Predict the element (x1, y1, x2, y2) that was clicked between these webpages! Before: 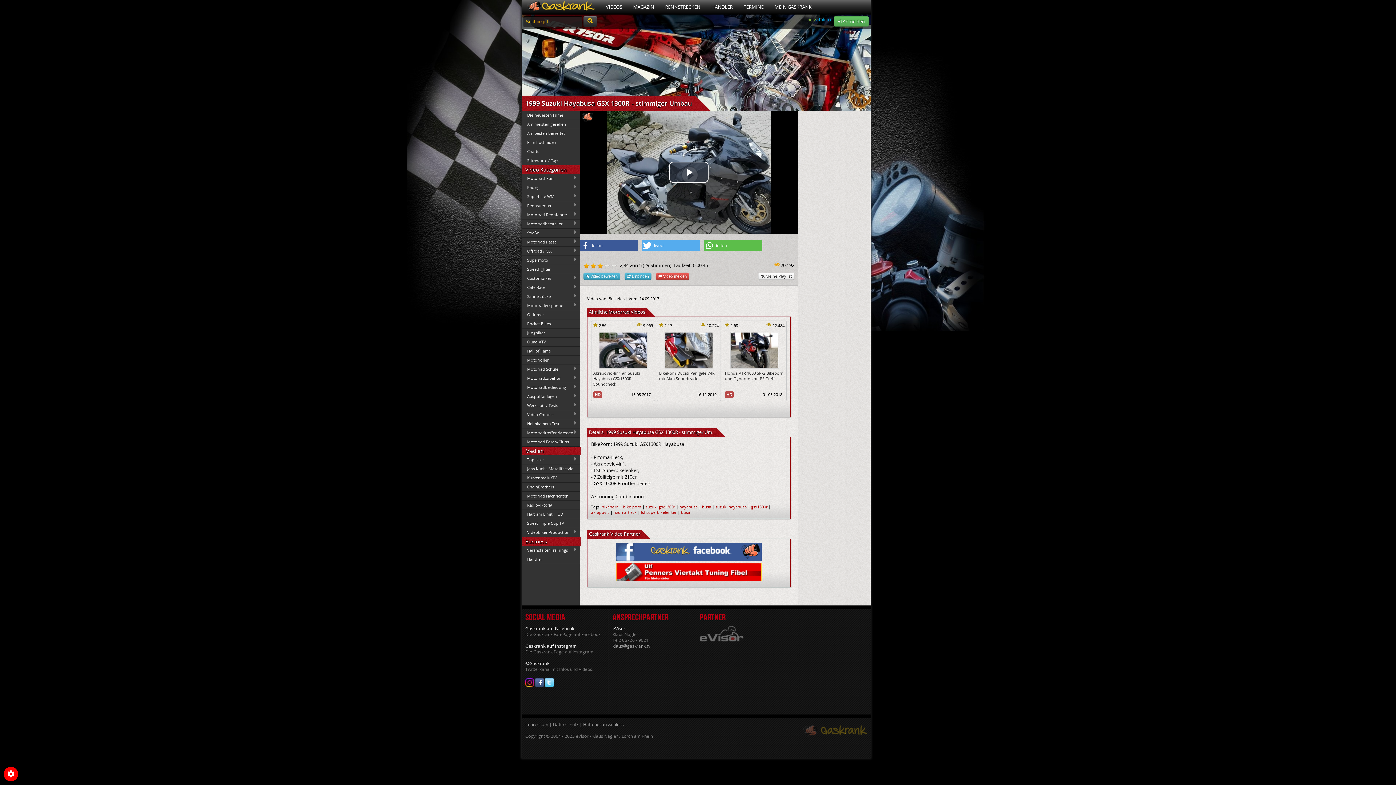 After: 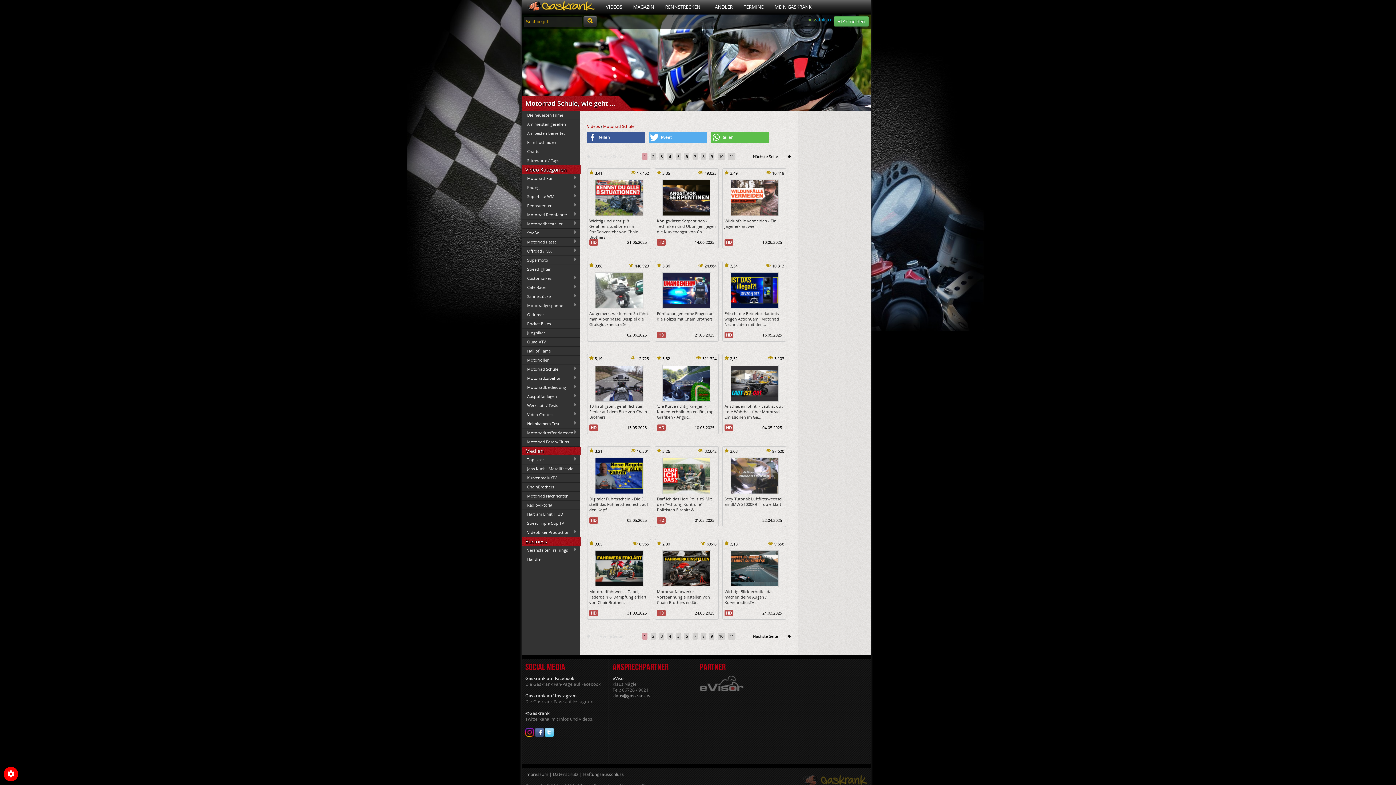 Action: label: Motorrad Schule
» bbox: (521, 365, 580, 373)